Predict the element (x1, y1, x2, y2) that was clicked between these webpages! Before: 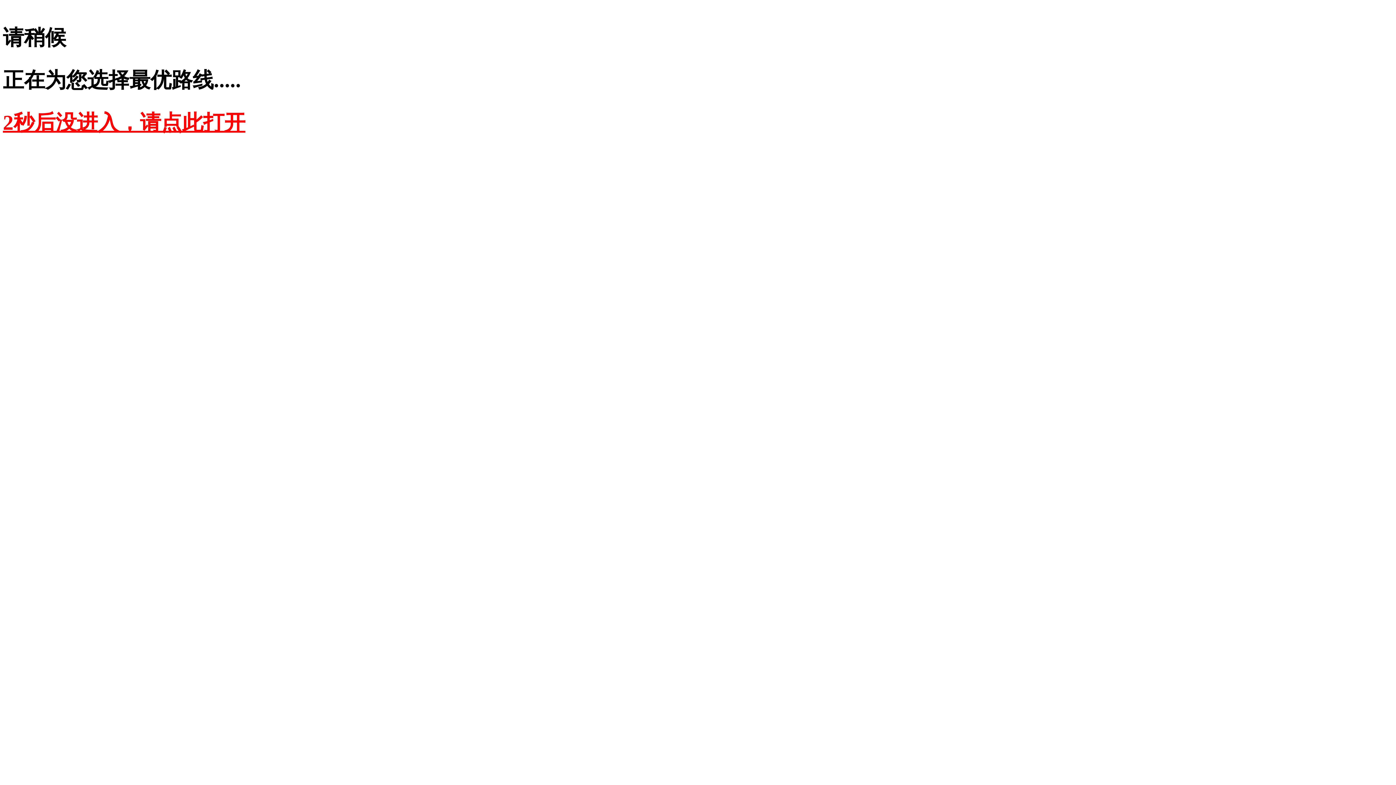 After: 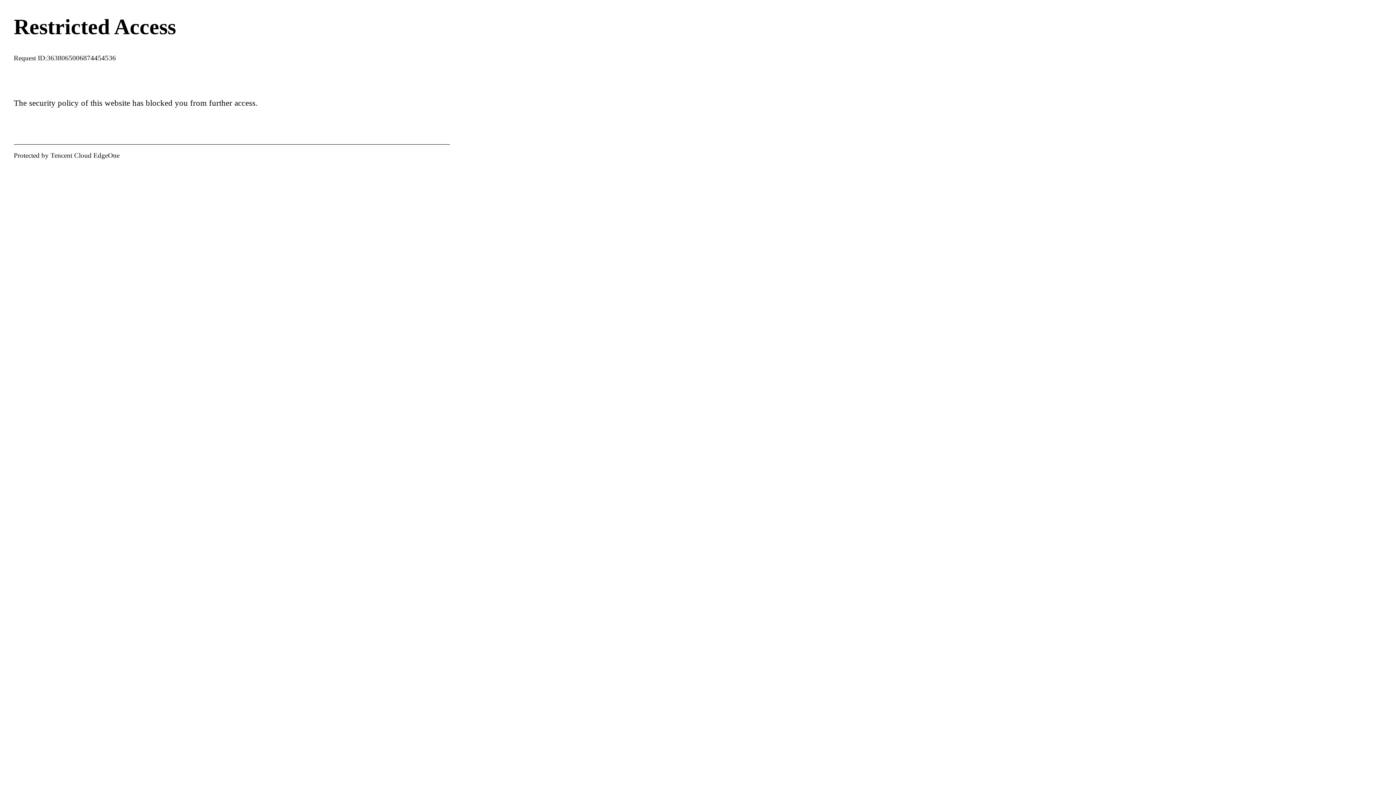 Action: bbox: (2, 110, 245, 134) label: 2秒后没进入，请点此打开